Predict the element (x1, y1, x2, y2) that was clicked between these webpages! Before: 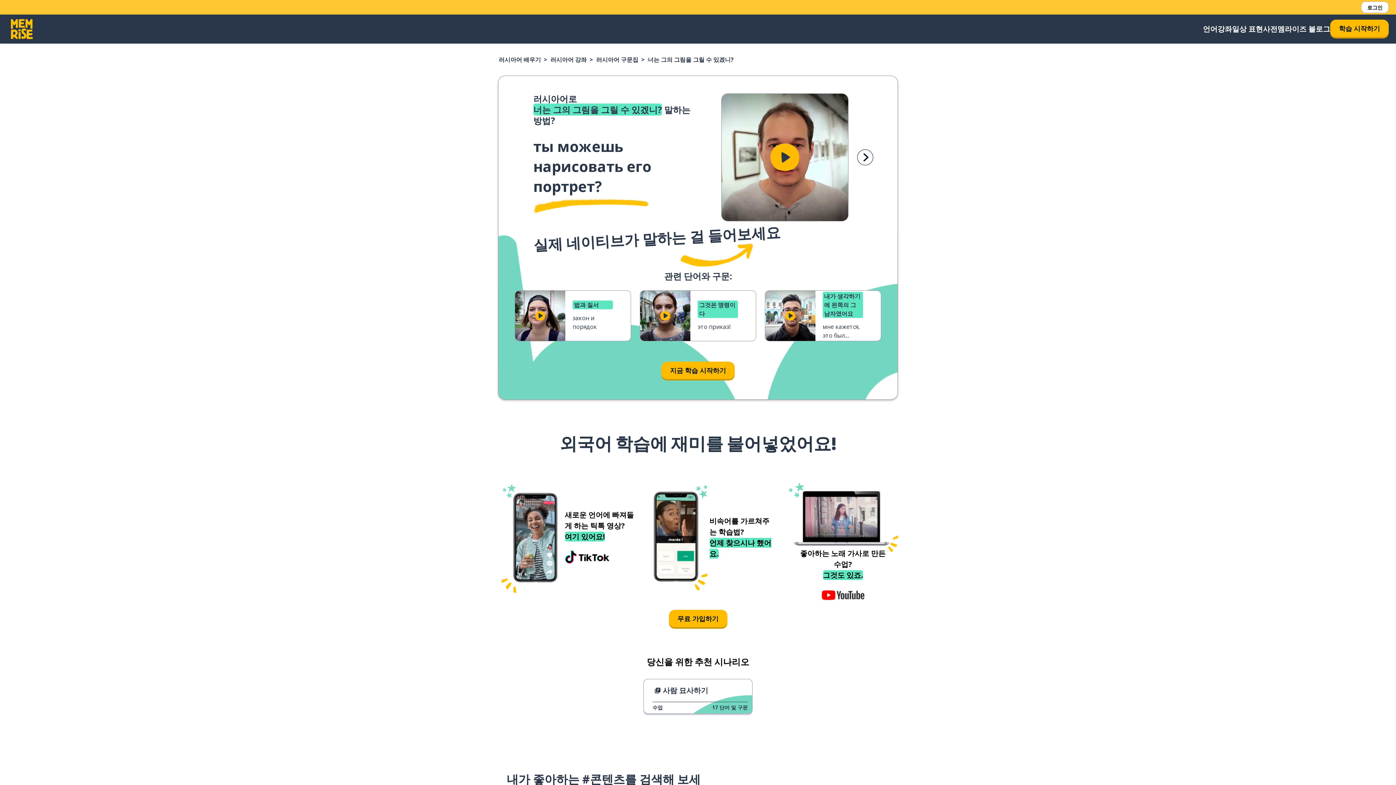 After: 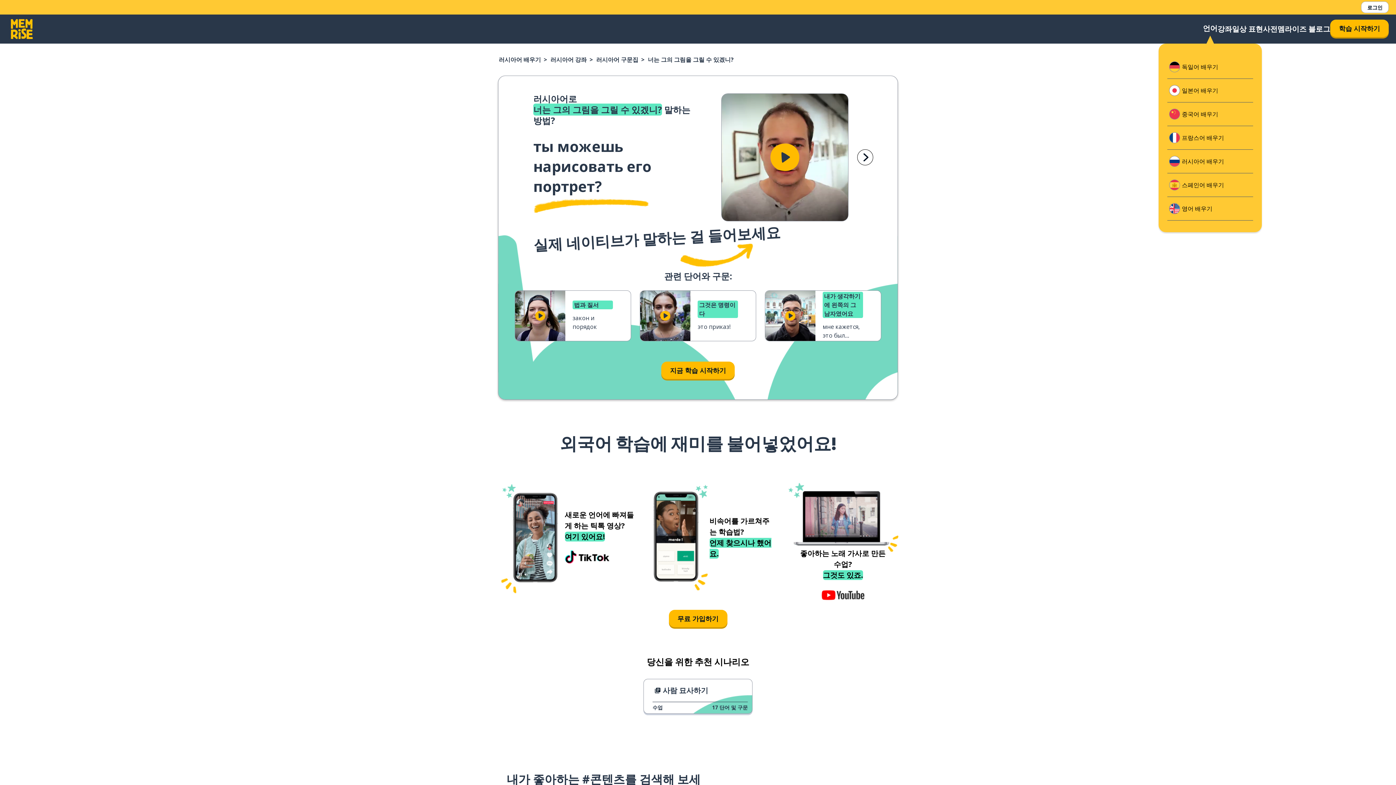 Action: bbox: (1203, 23, 1217, 34) label: 언어